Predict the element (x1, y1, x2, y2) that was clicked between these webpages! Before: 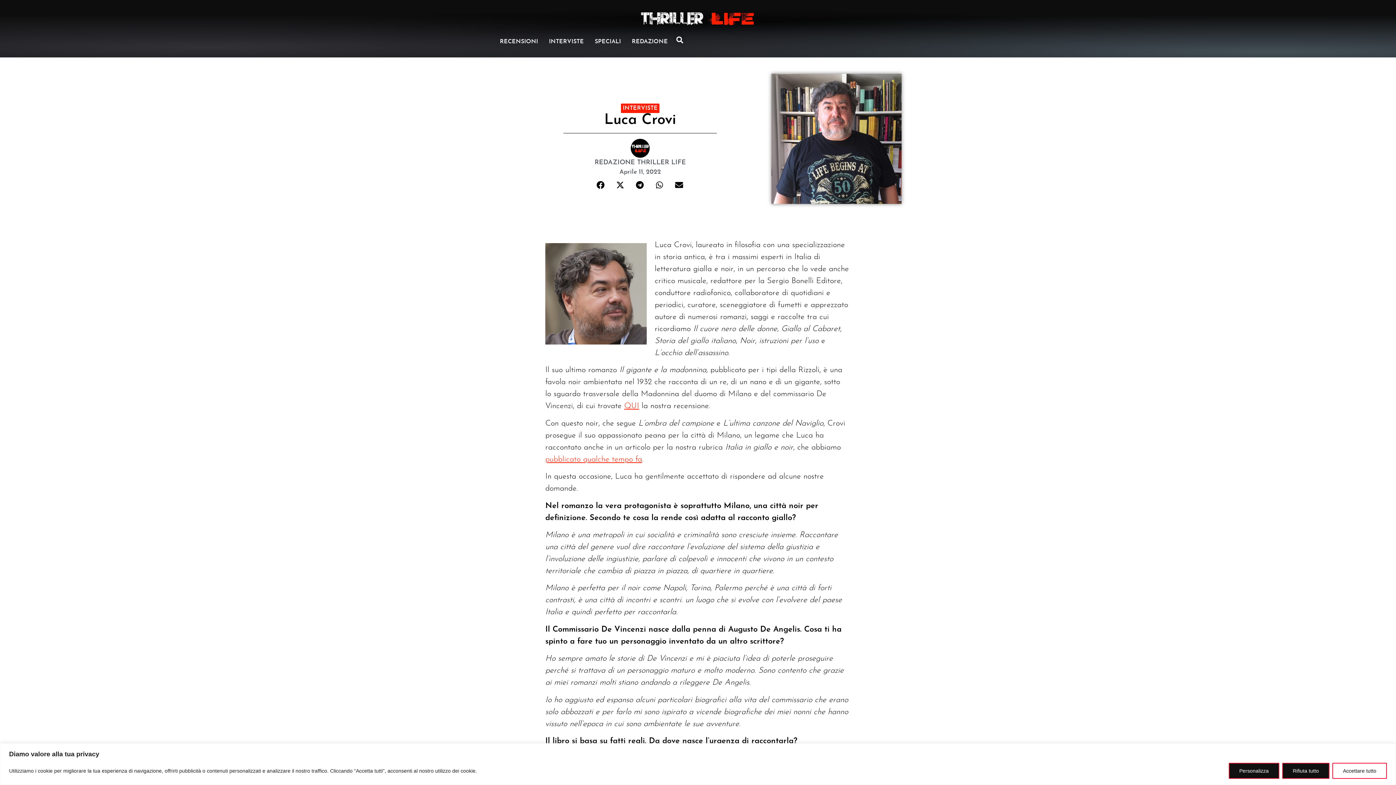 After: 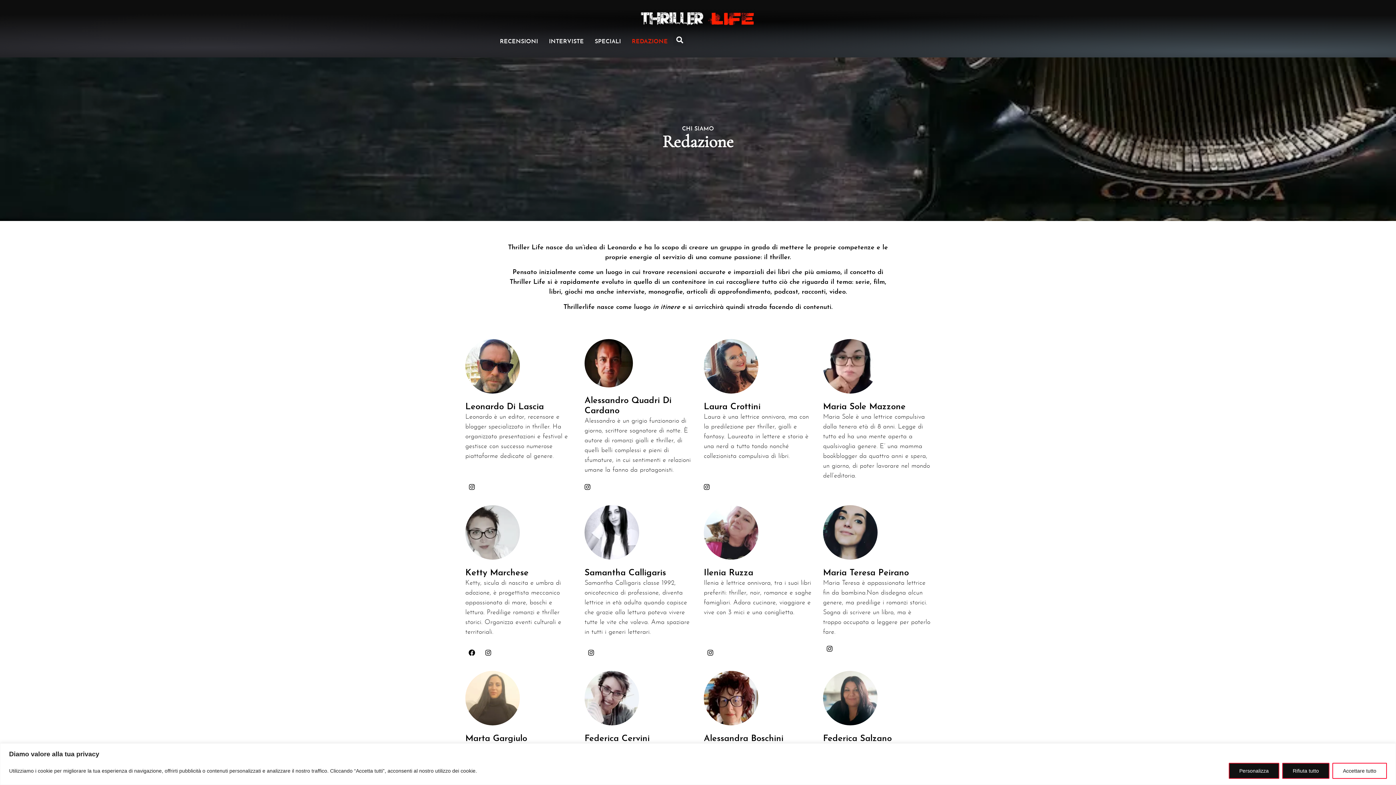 Action: label: REDAZIONE bbox: (626, 33, 673, 50)